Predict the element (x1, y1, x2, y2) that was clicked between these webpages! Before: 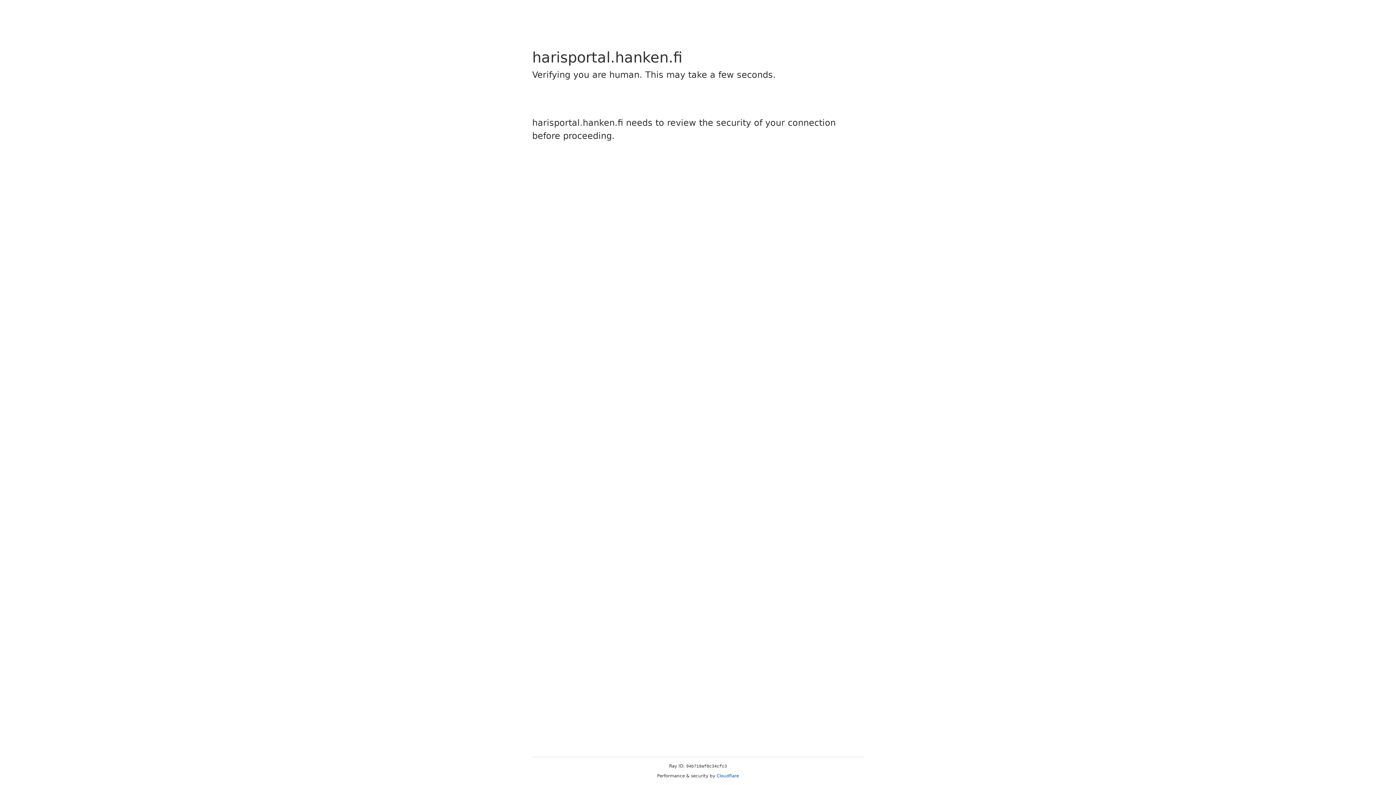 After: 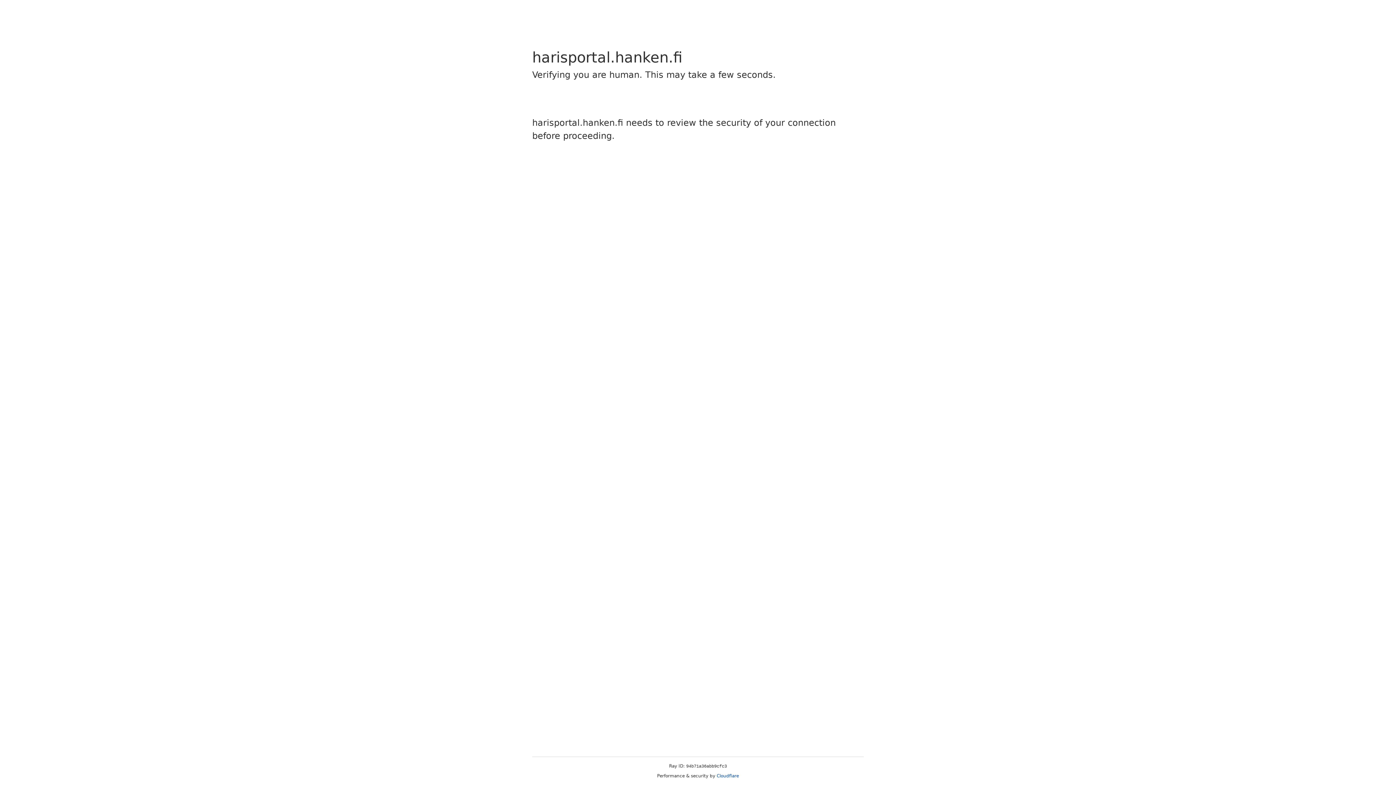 Action: label: Cloudflare bbox: (716, 773, 739, 778)